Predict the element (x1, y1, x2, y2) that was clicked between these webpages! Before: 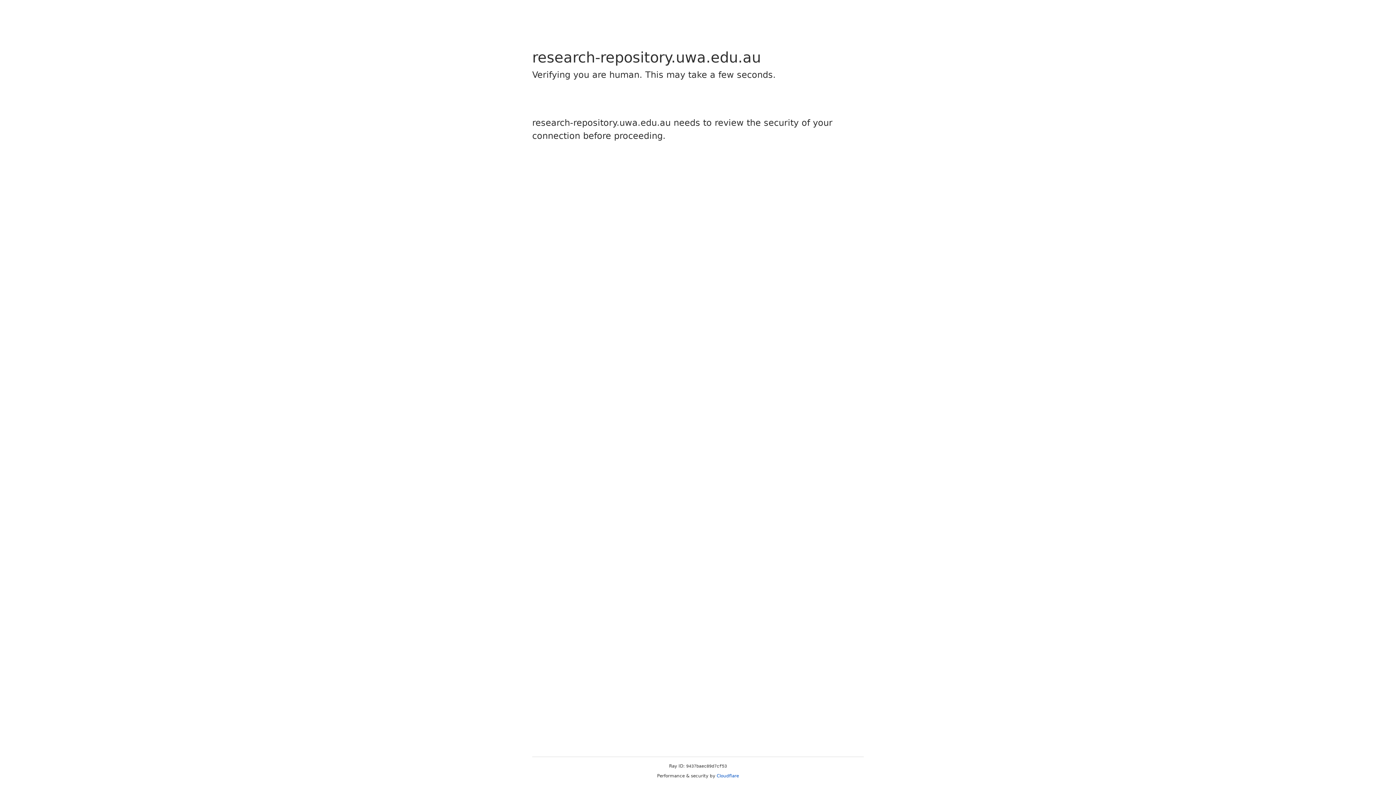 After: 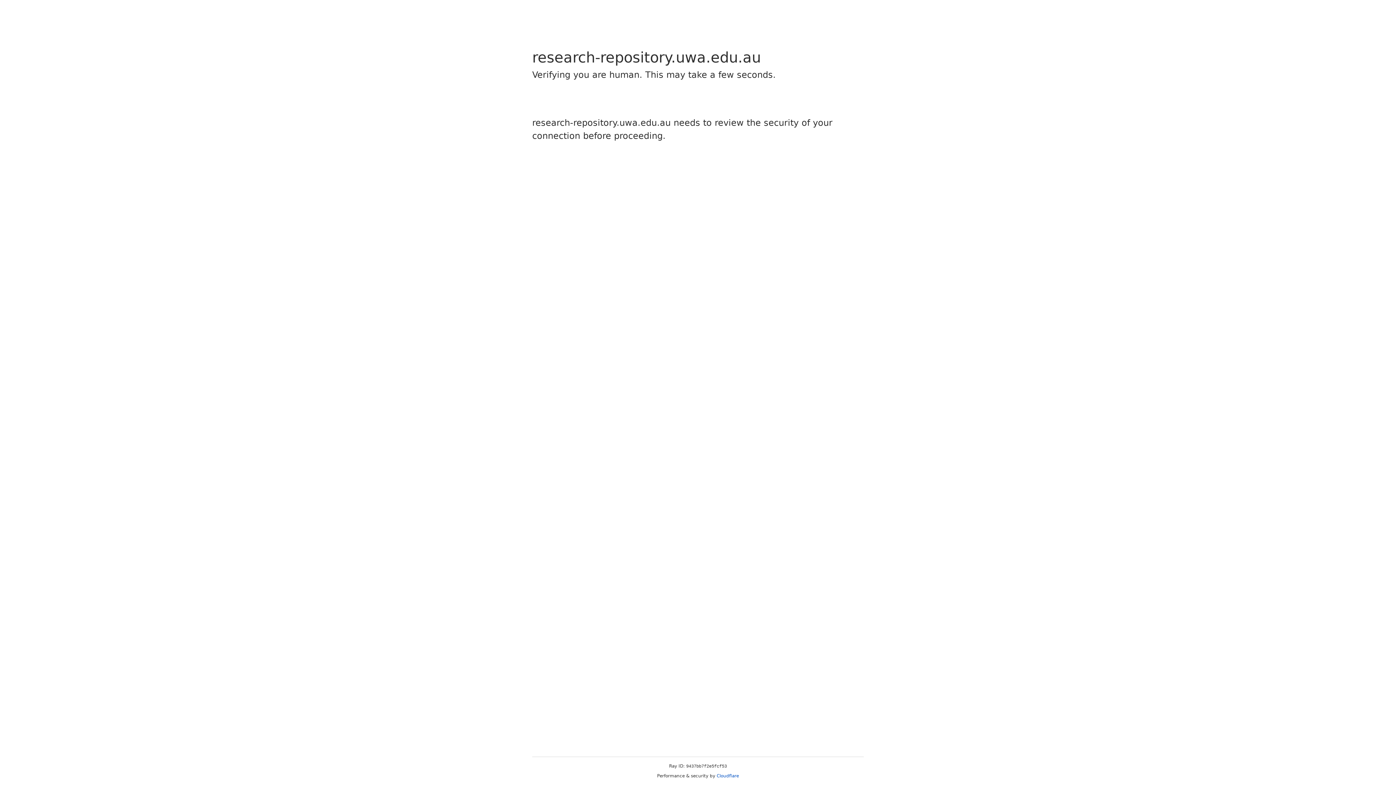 Action: label: Cloudflare bbox: (716, 773, 739, 778)